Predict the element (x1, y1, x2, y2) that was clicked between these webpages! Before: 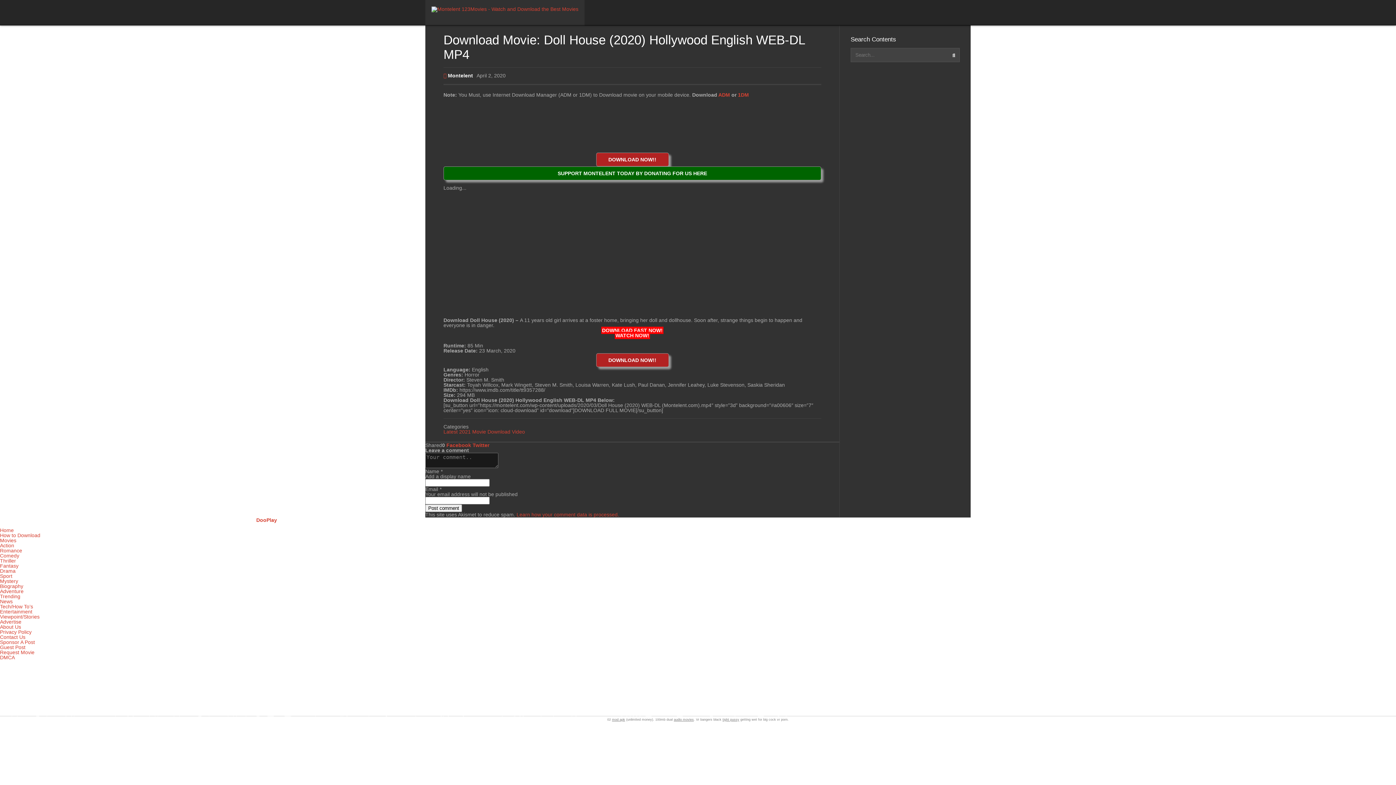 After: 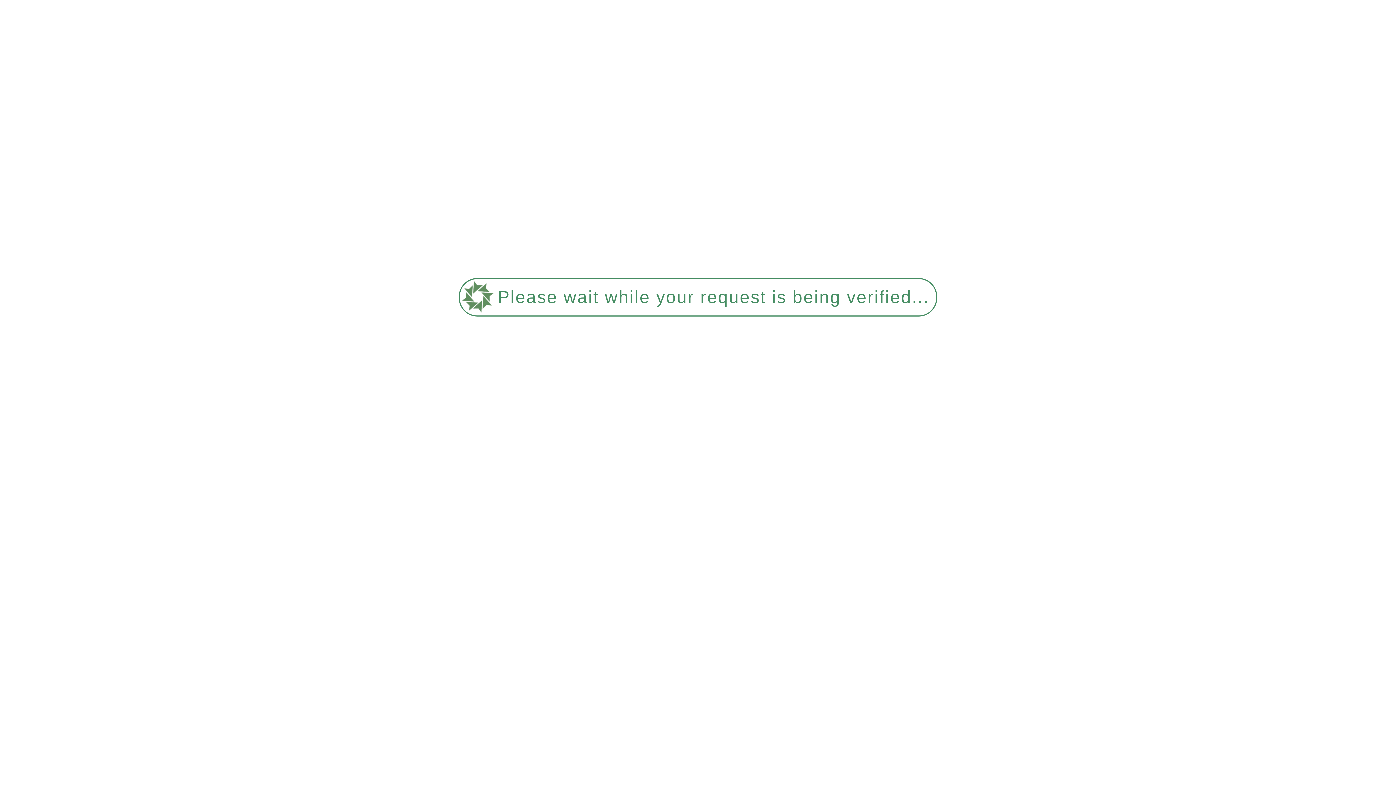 Action: label: Mystery bbox: (0, 578, 18, 584)